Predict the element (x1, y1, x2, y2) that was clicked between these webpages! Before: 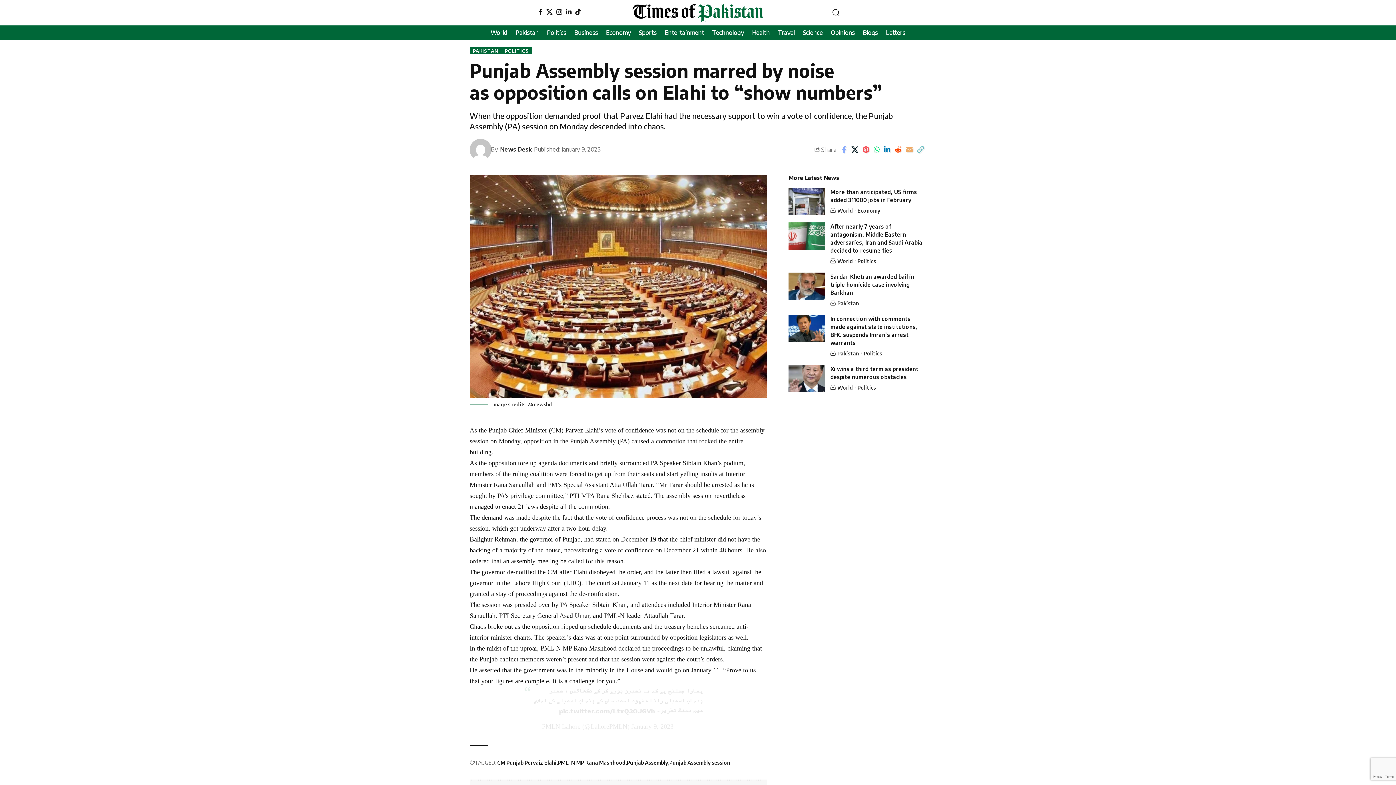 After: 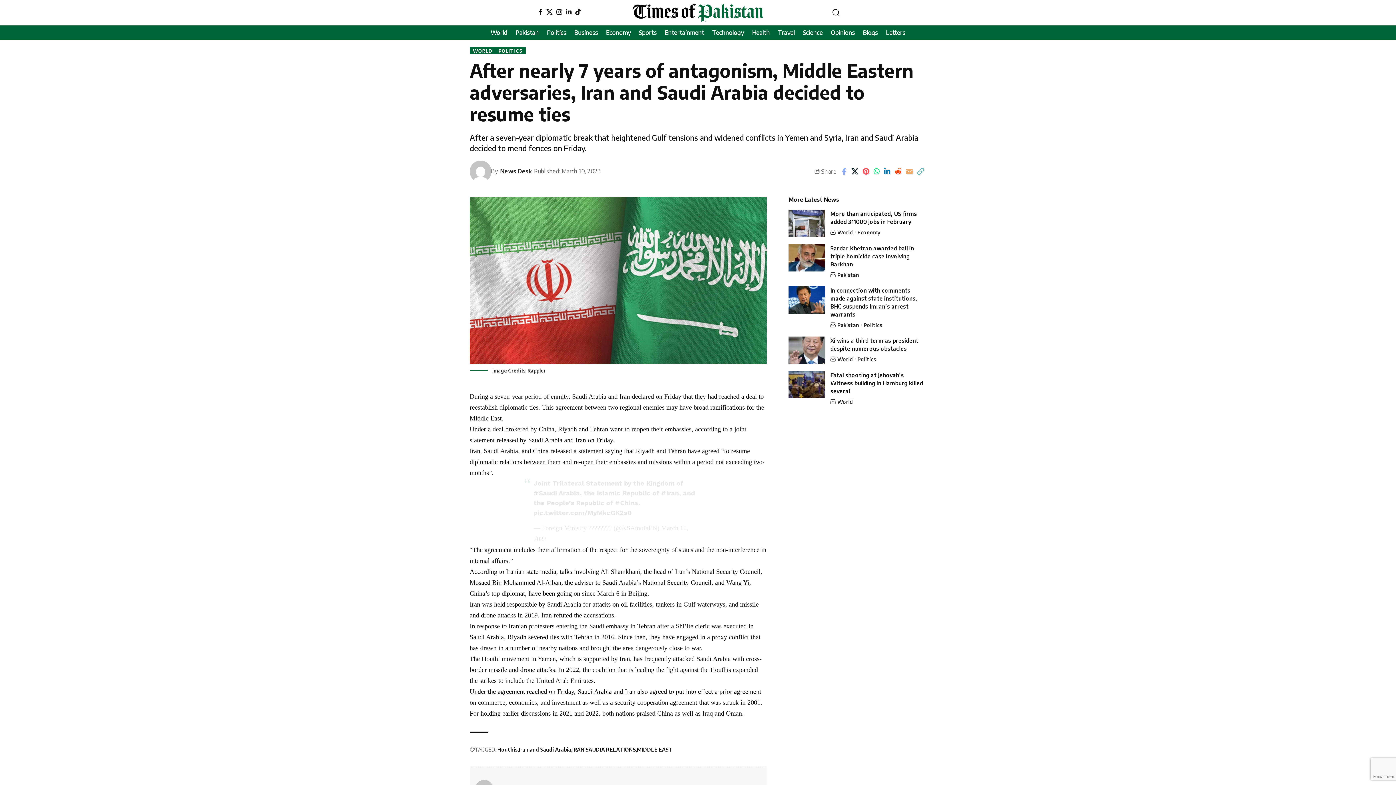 Action: bbox: (788, 222, 825, 249)